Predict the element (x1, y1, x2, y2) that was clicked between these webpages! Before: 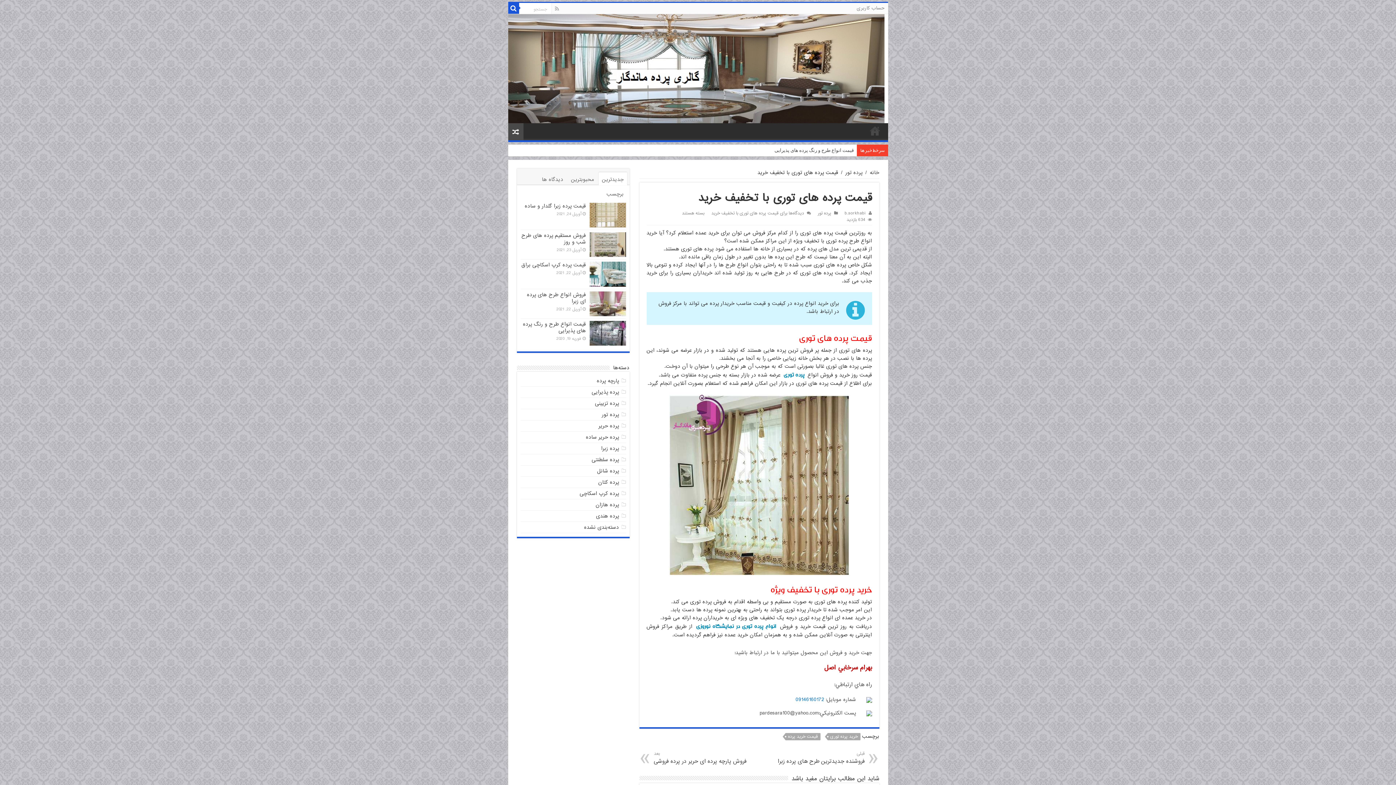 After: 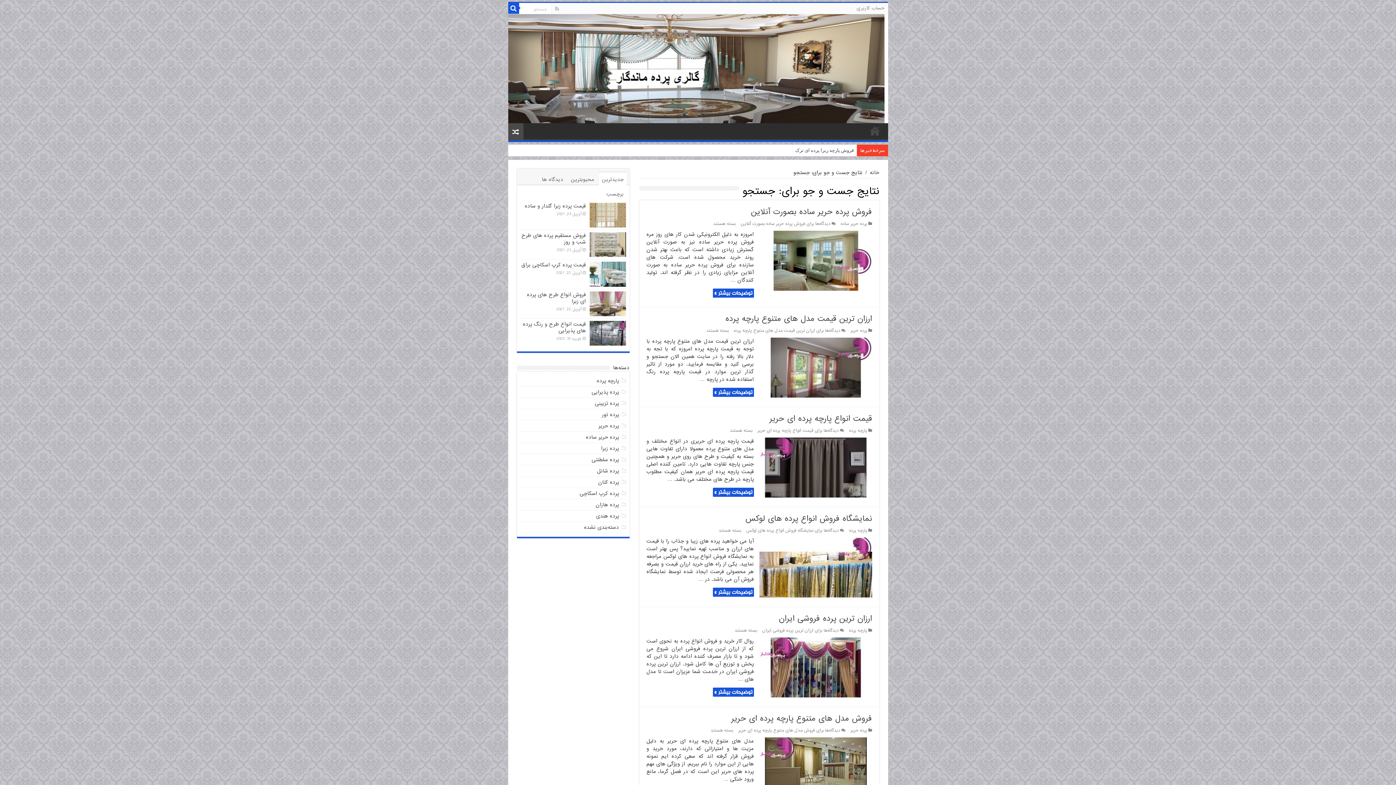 Action: bbox: (508, 2, 519, 13)